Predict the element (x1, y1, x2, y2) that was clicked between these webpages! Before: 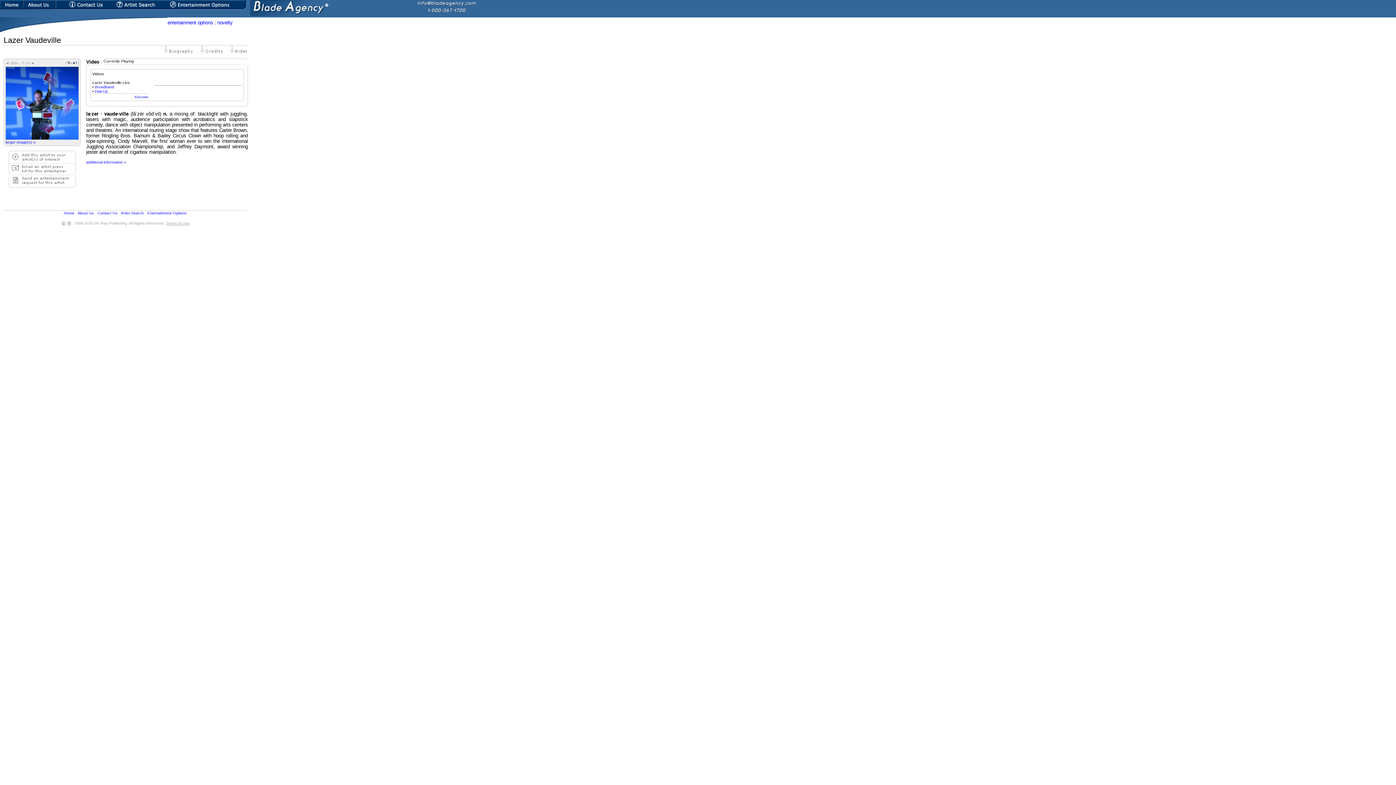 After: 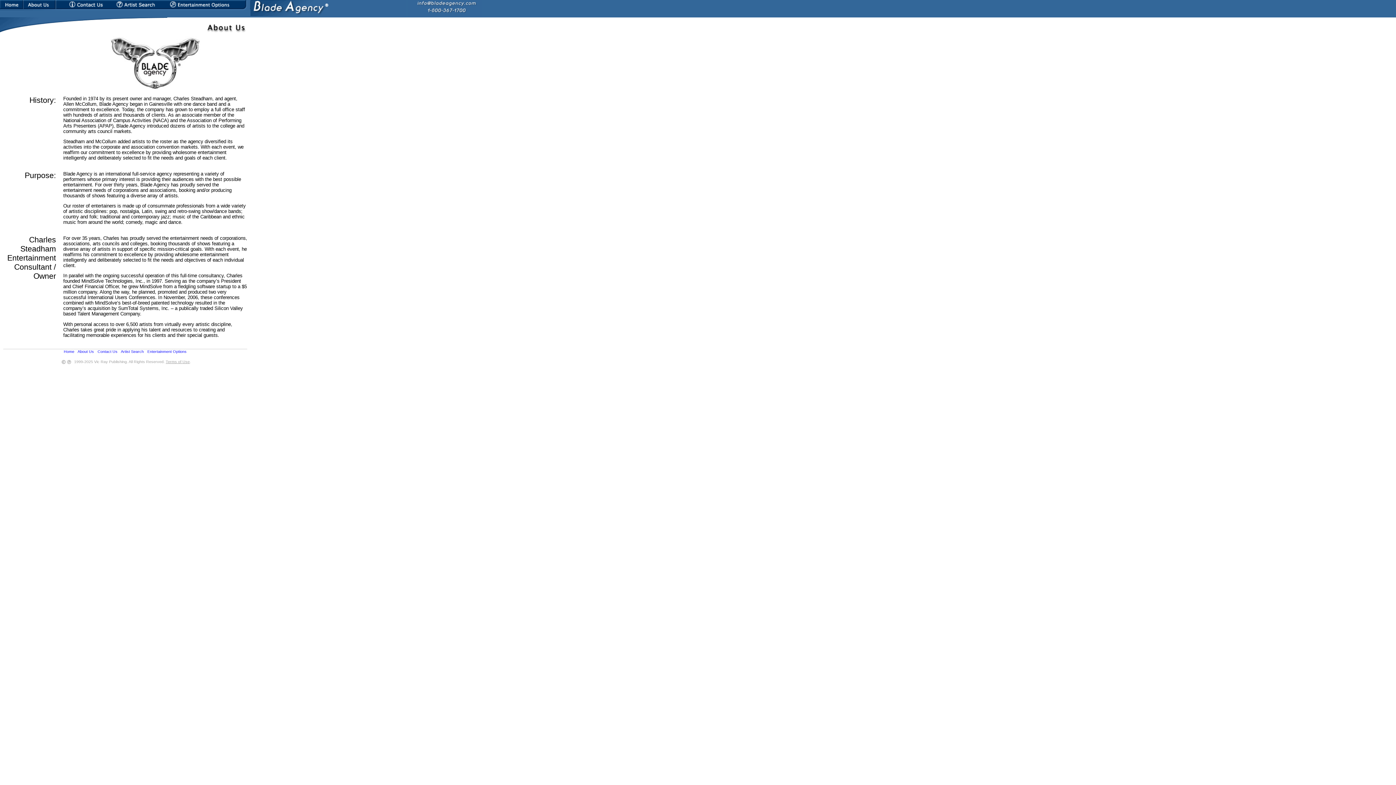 Action: bbox: (23, 4, 56, 10)